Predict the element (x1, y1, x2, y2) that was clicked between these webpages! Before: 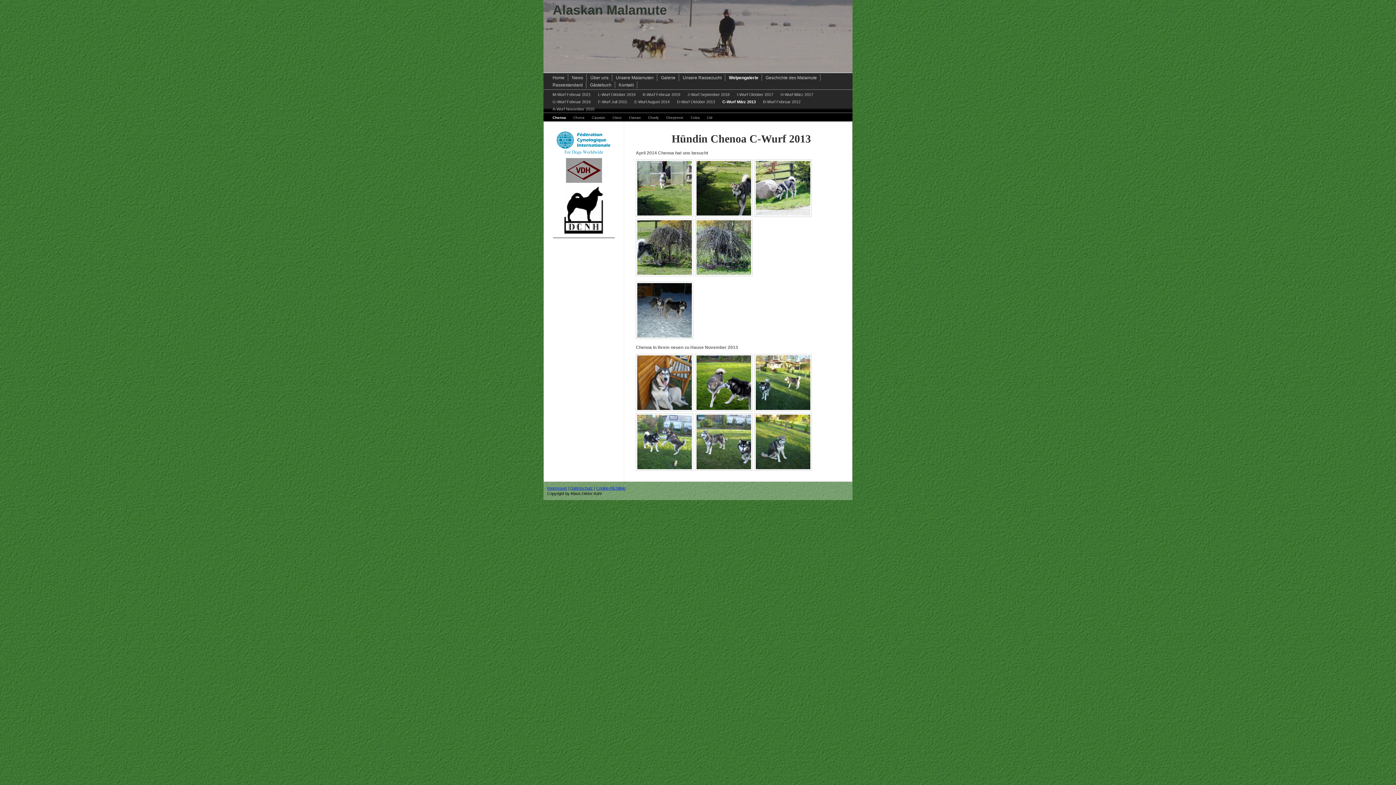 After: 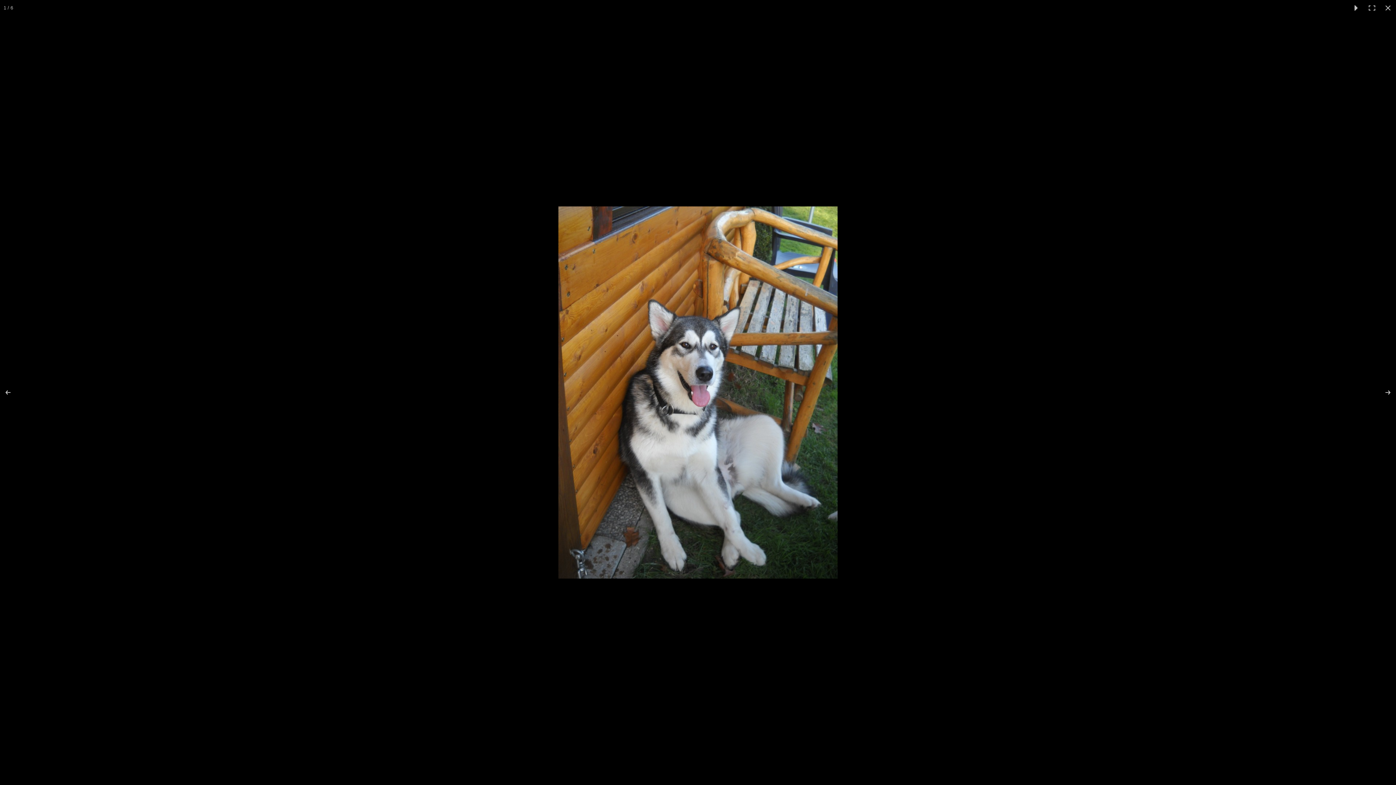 Action: bbox: (636, 354, 693, 411)